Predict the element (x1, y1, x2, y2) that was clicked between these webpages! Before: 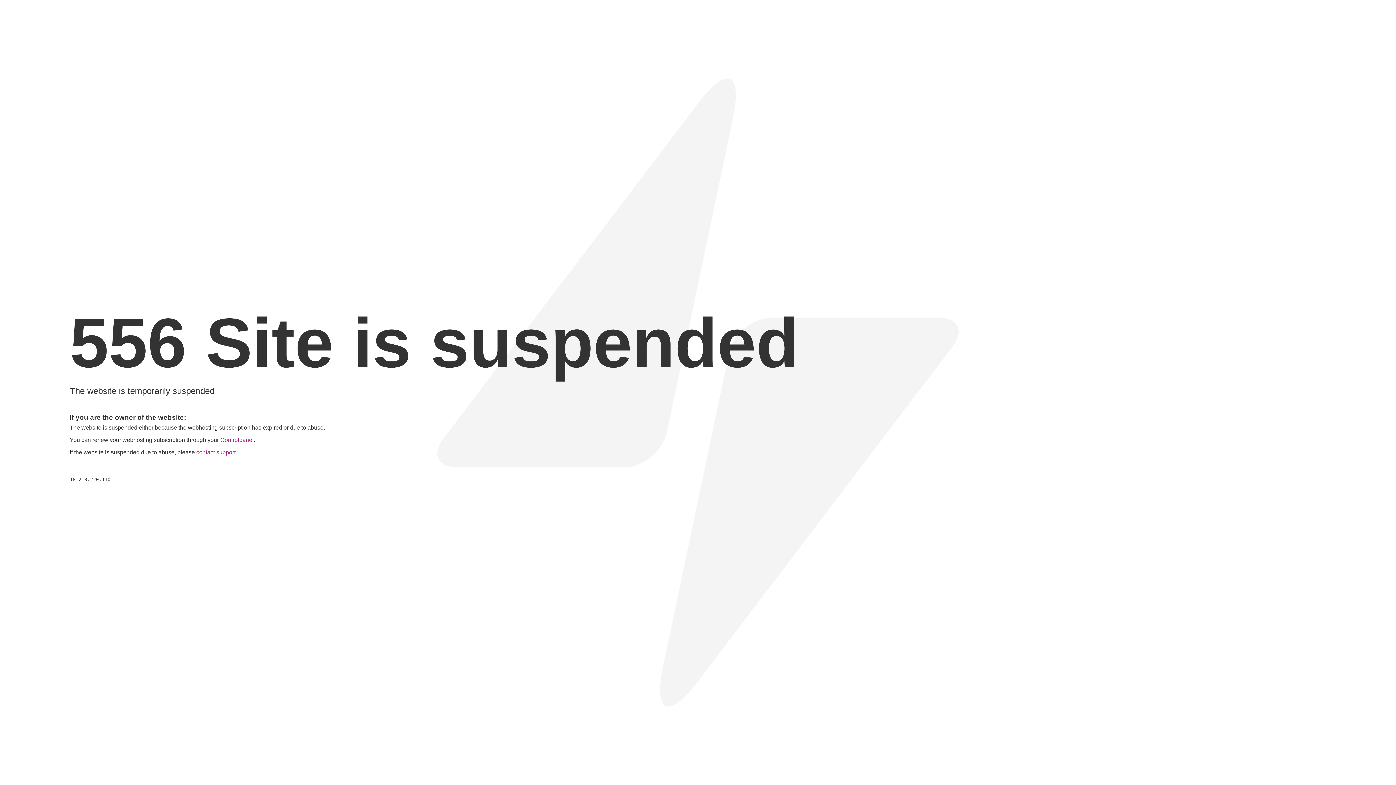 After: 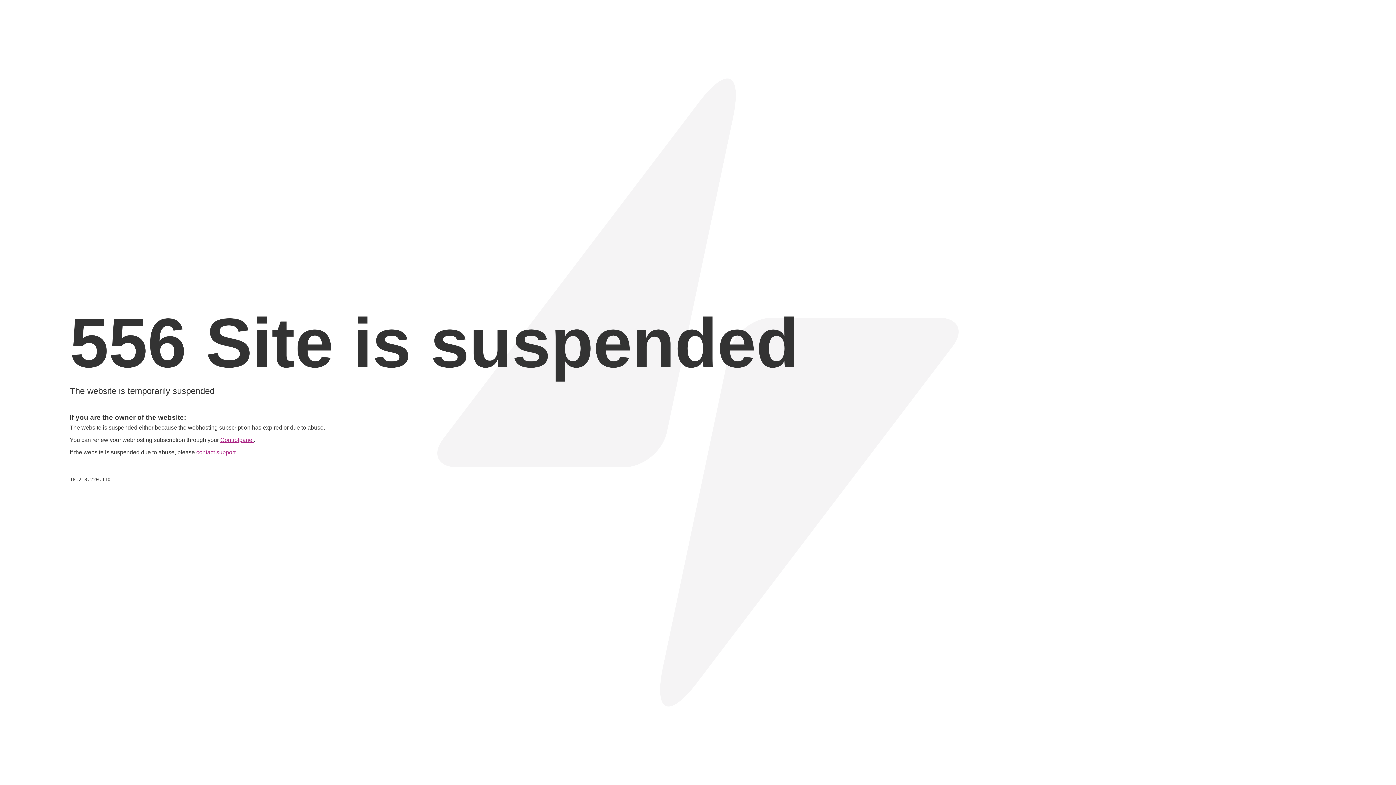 Action: label: Controlpanel bbox: (220, 437, 253, 443)